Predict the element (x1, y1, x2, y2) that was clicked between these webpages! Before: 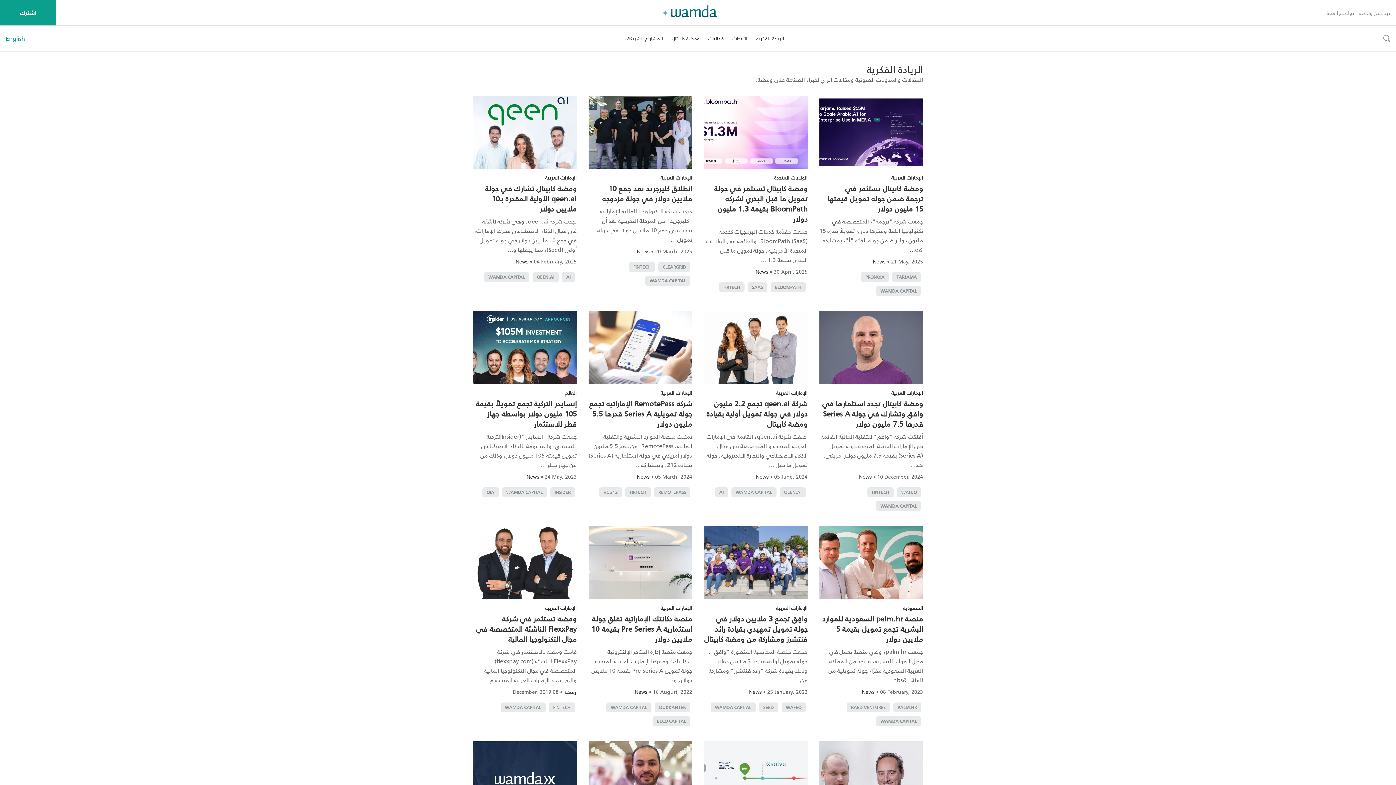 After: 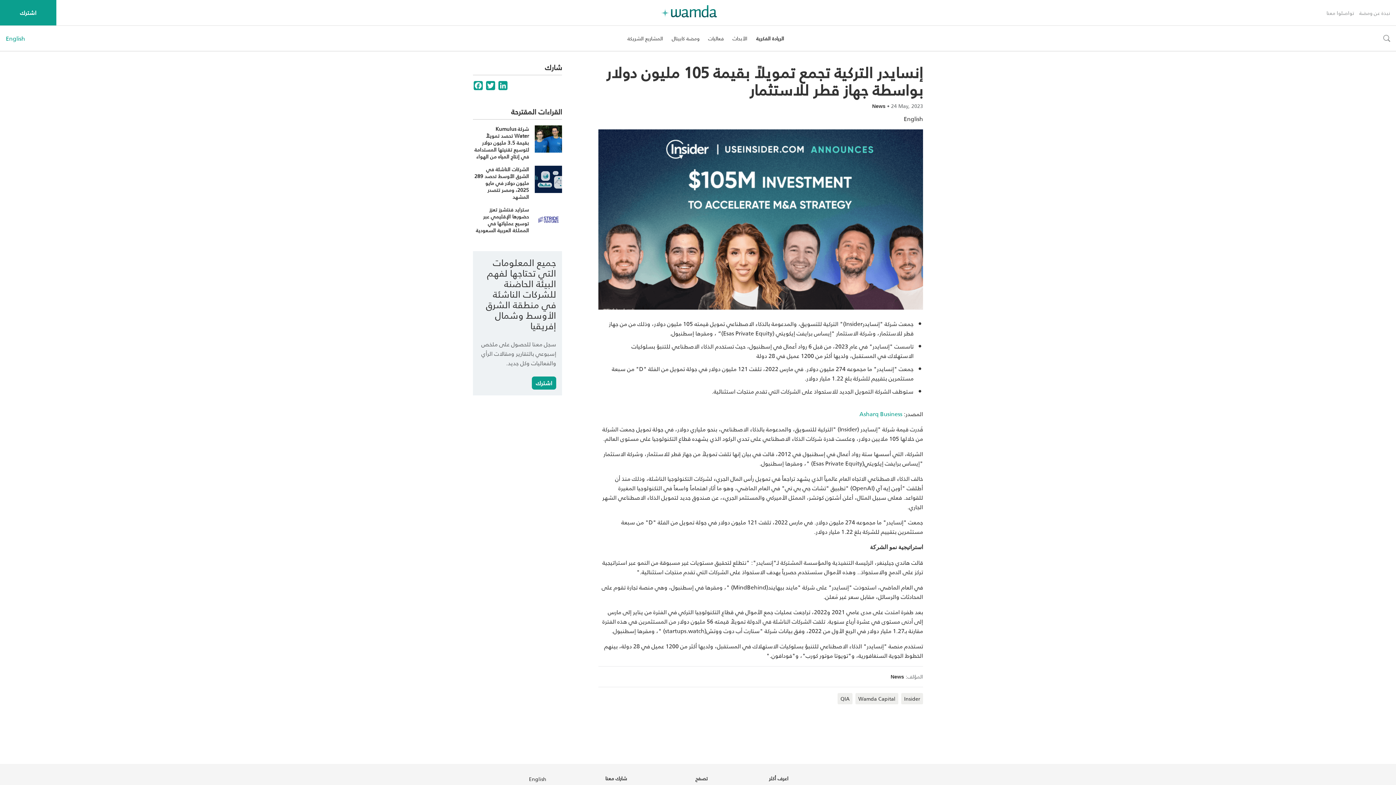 Action: bbox: (475, 396, 576, 431) label: إنسايدر التركية تجمع تمويلاً بقيمة 105 مليون دولار بواسطة جهاز قطر للاستثمار